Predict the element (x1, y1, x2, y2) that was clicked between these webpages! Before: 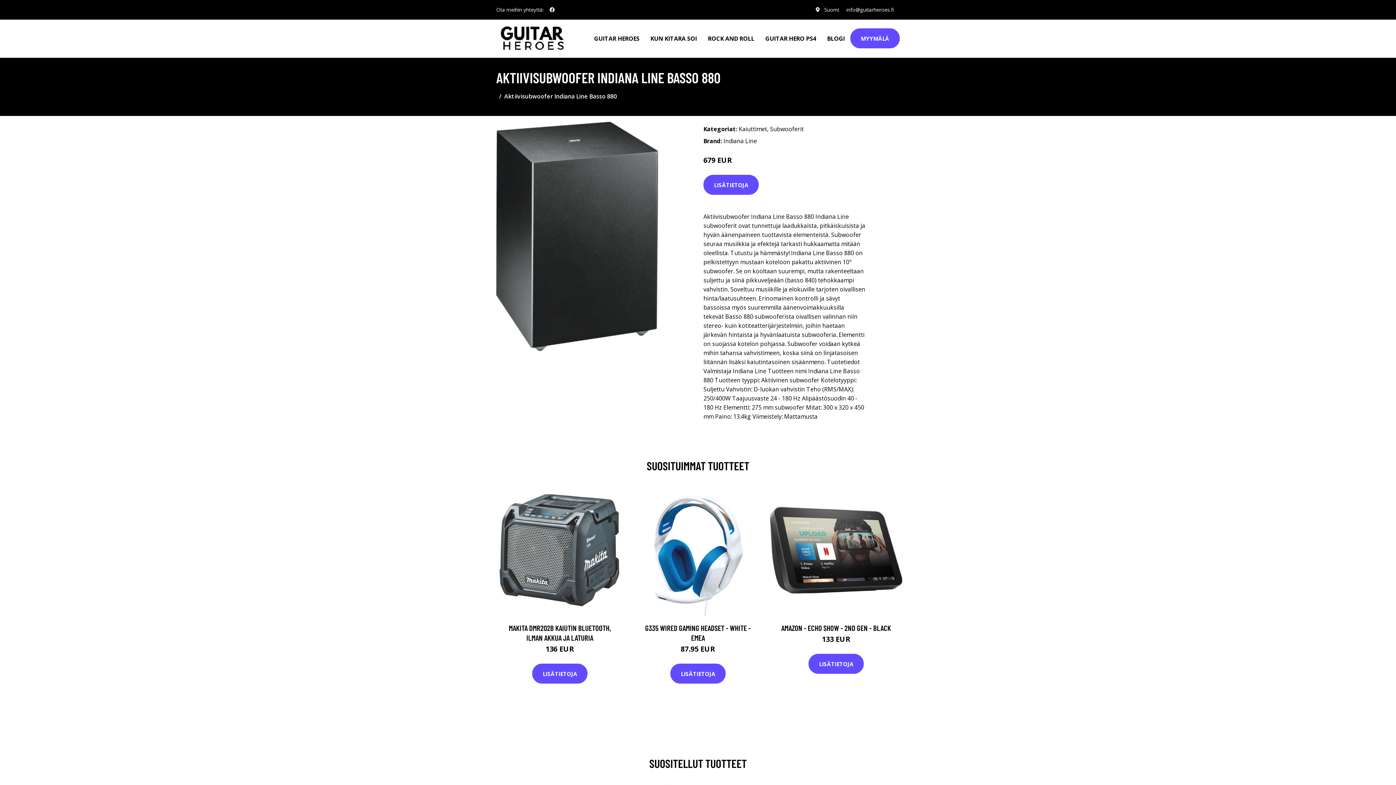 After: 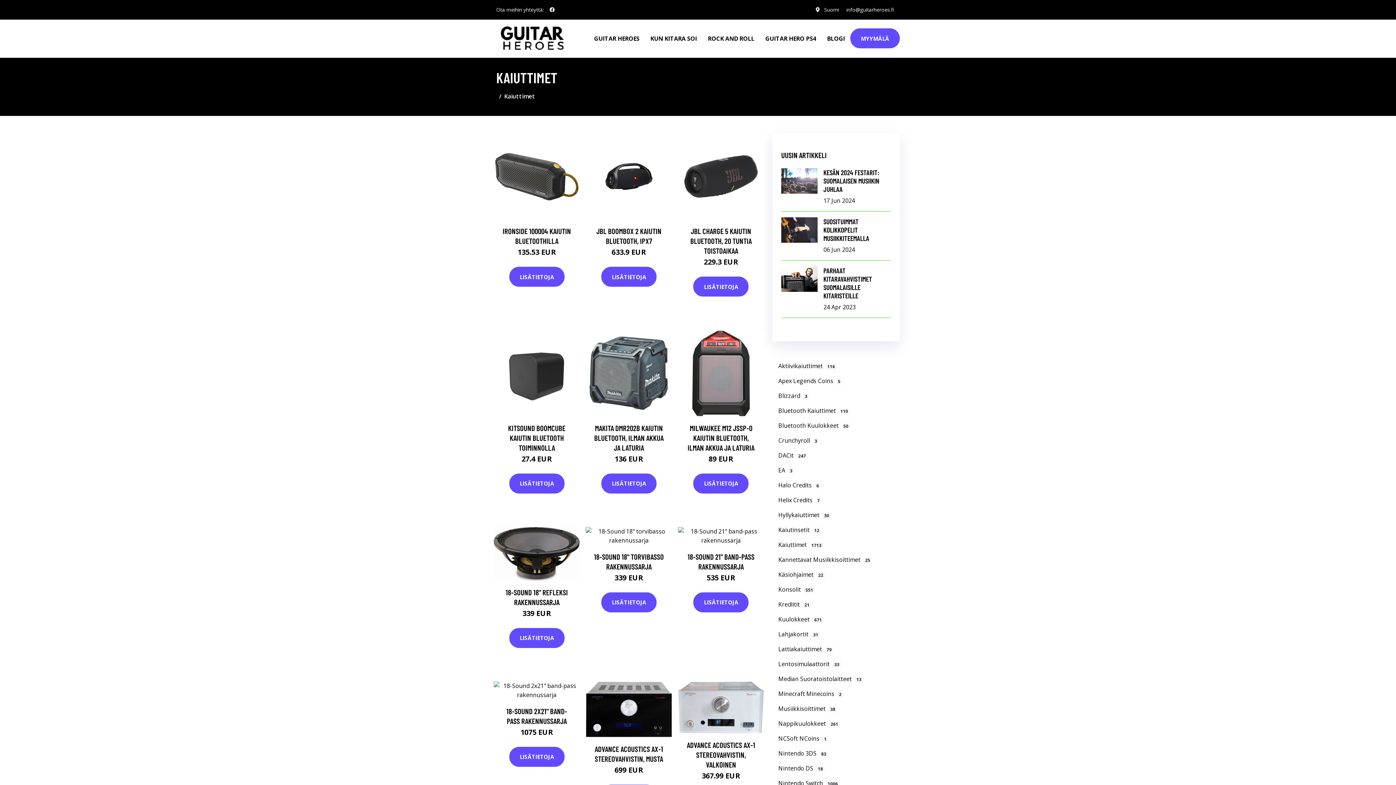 Action: bbox: (738, 125, 767, 133) label: Kaiuttimet